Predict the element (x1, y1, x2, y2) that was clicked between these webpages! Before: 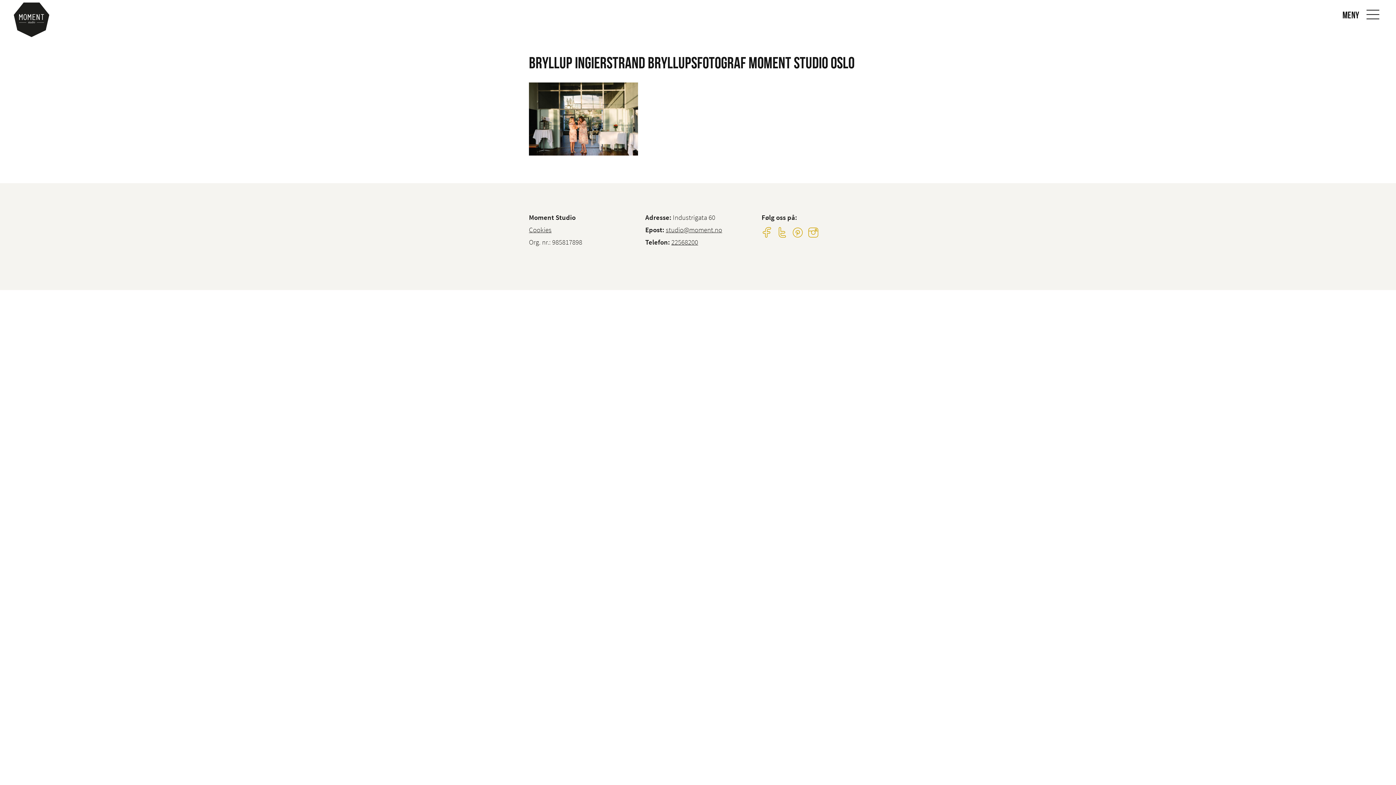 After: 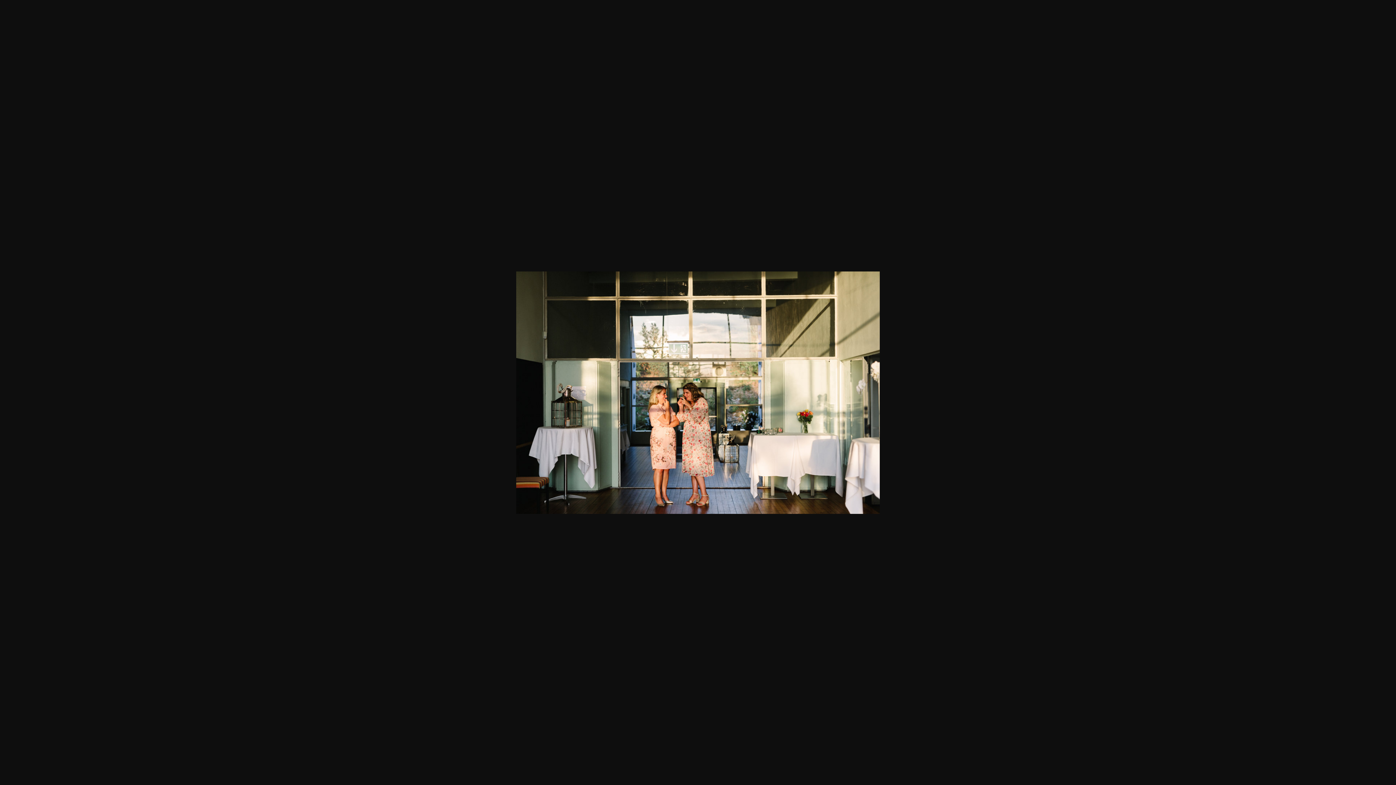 Action: bbox: (529, 113, 638, 122)